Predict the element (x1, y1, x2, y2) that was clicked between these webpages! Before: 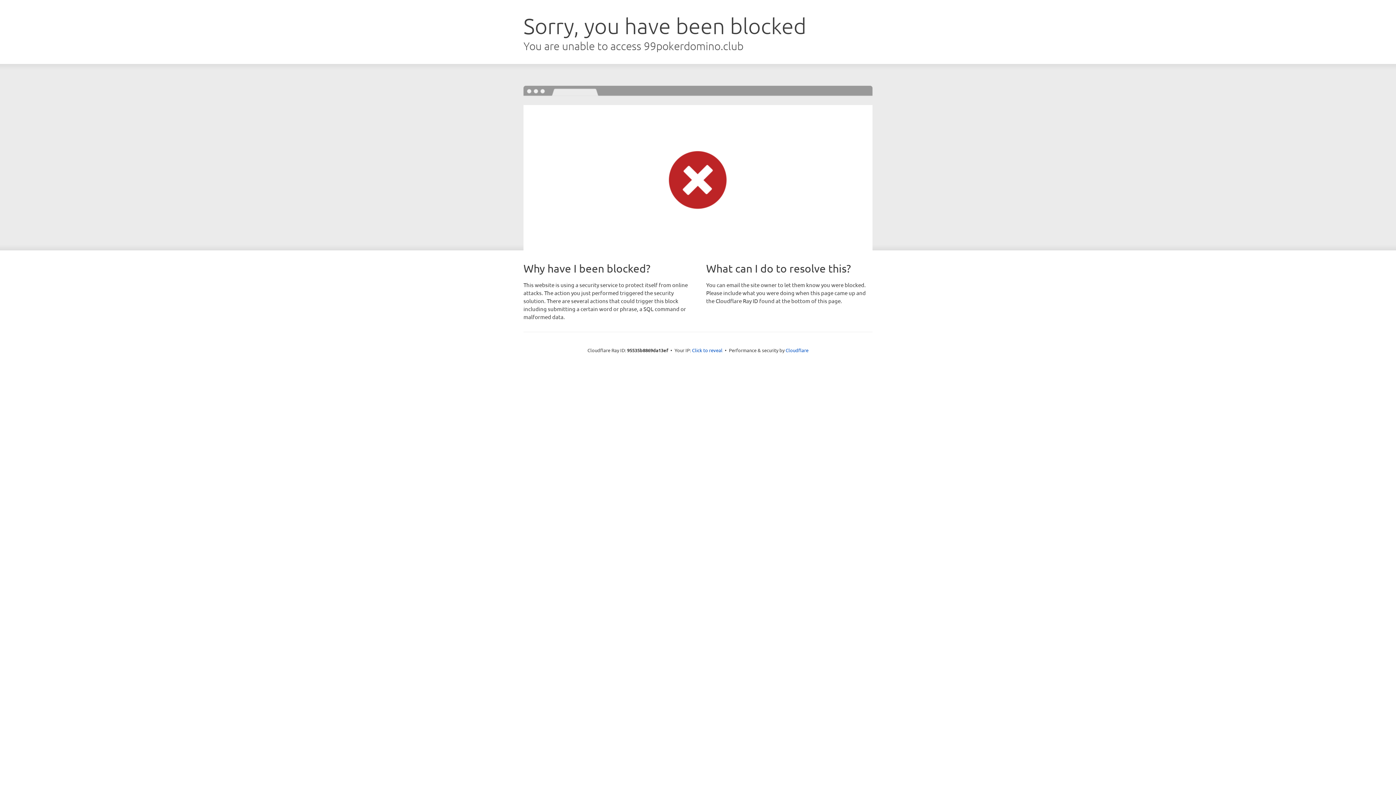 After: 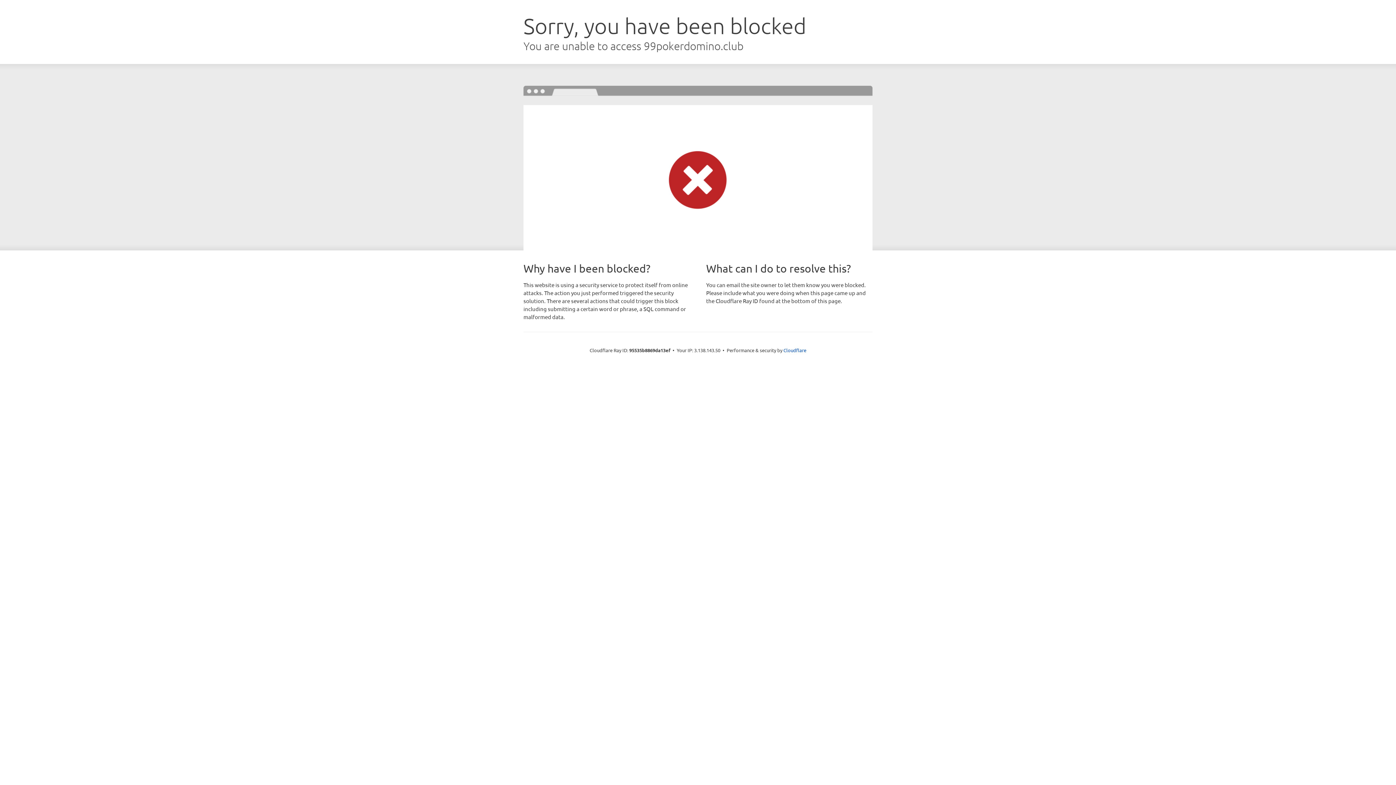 Action: bbox: (692, 346, 722, 353) label: Click to reveal